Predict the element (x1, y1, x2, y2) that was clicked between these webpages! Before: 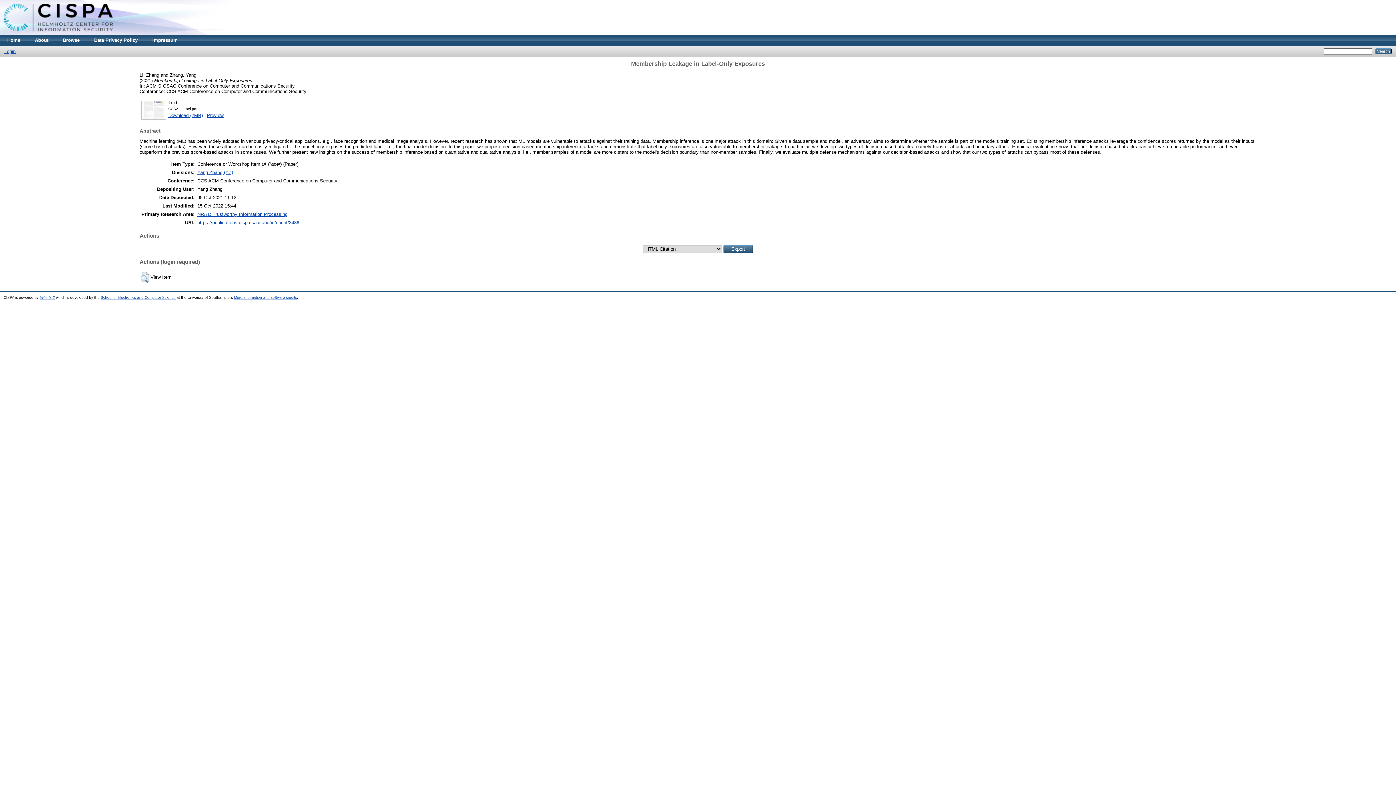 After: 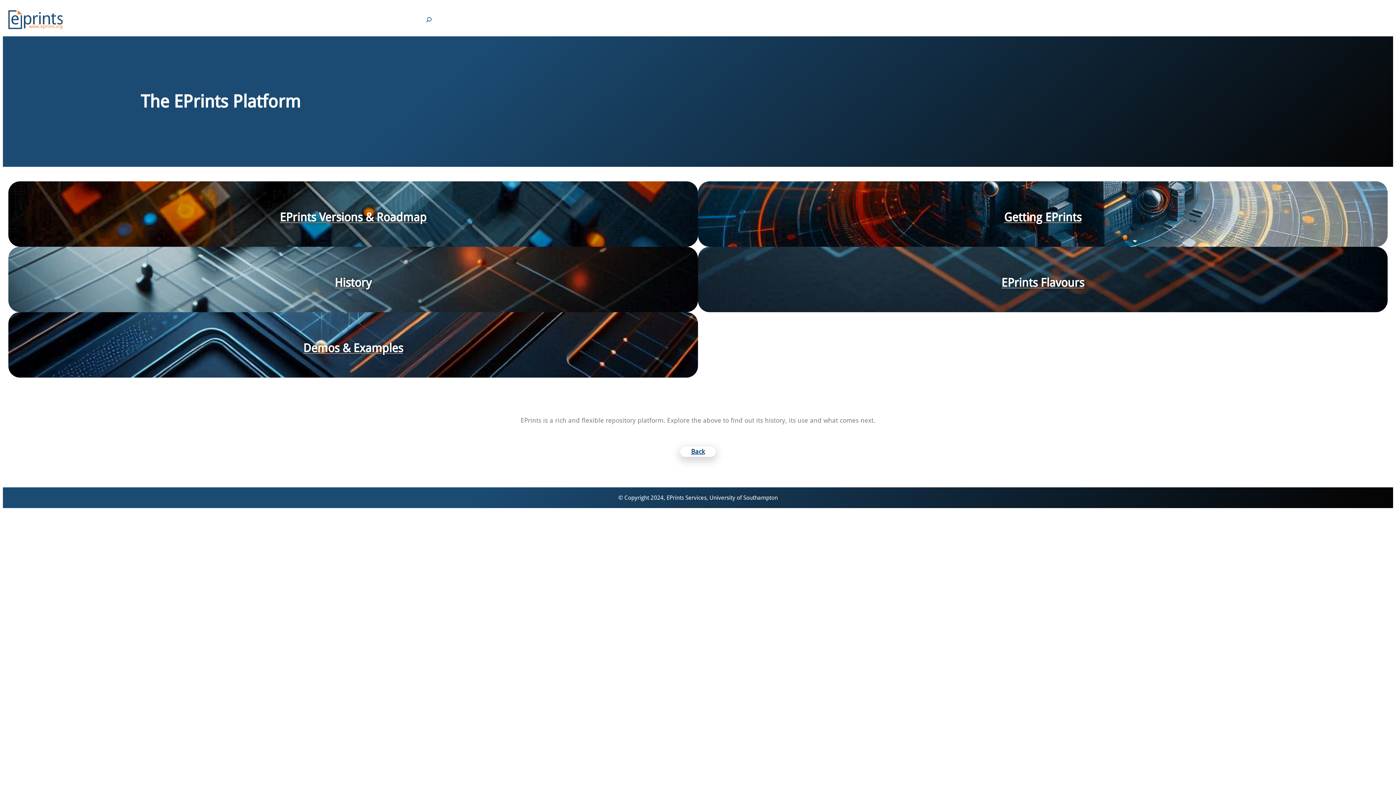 Action: label: EPrints 3 bbox: (39, 295, 54, 299)